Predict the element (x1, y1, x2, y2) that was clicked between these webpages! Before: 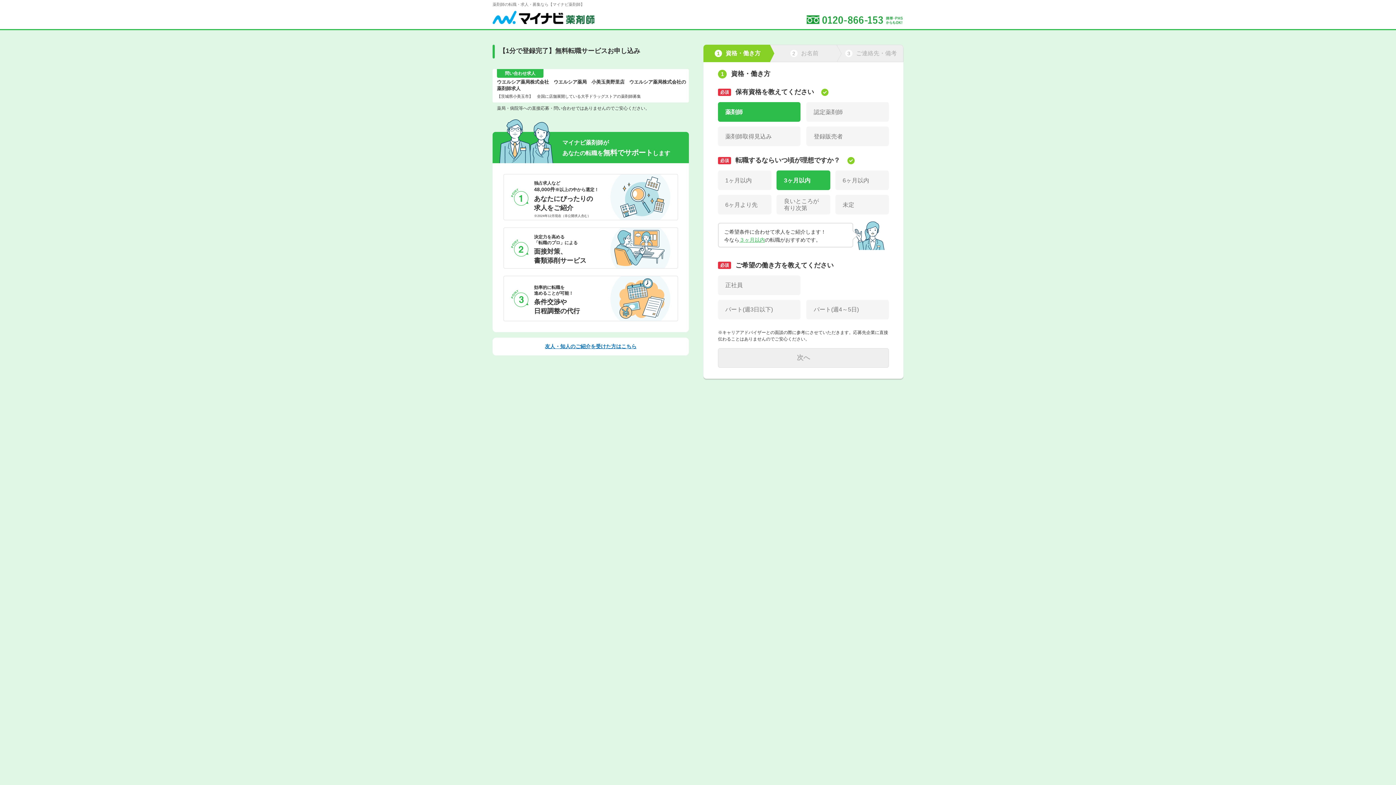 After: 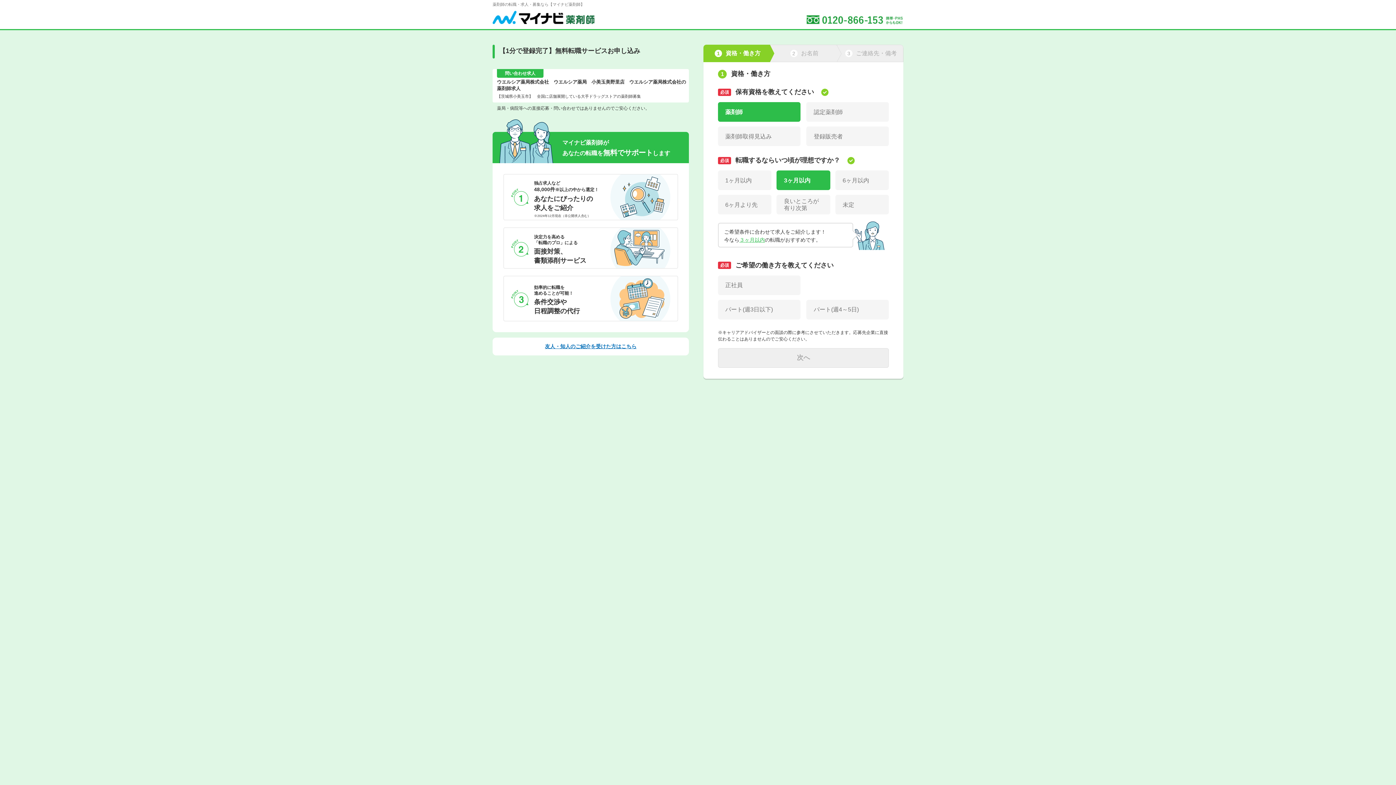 Action: label: 友人・知人のご紹介を受けた方はこちら bbox: (498, 343, 683, 350)